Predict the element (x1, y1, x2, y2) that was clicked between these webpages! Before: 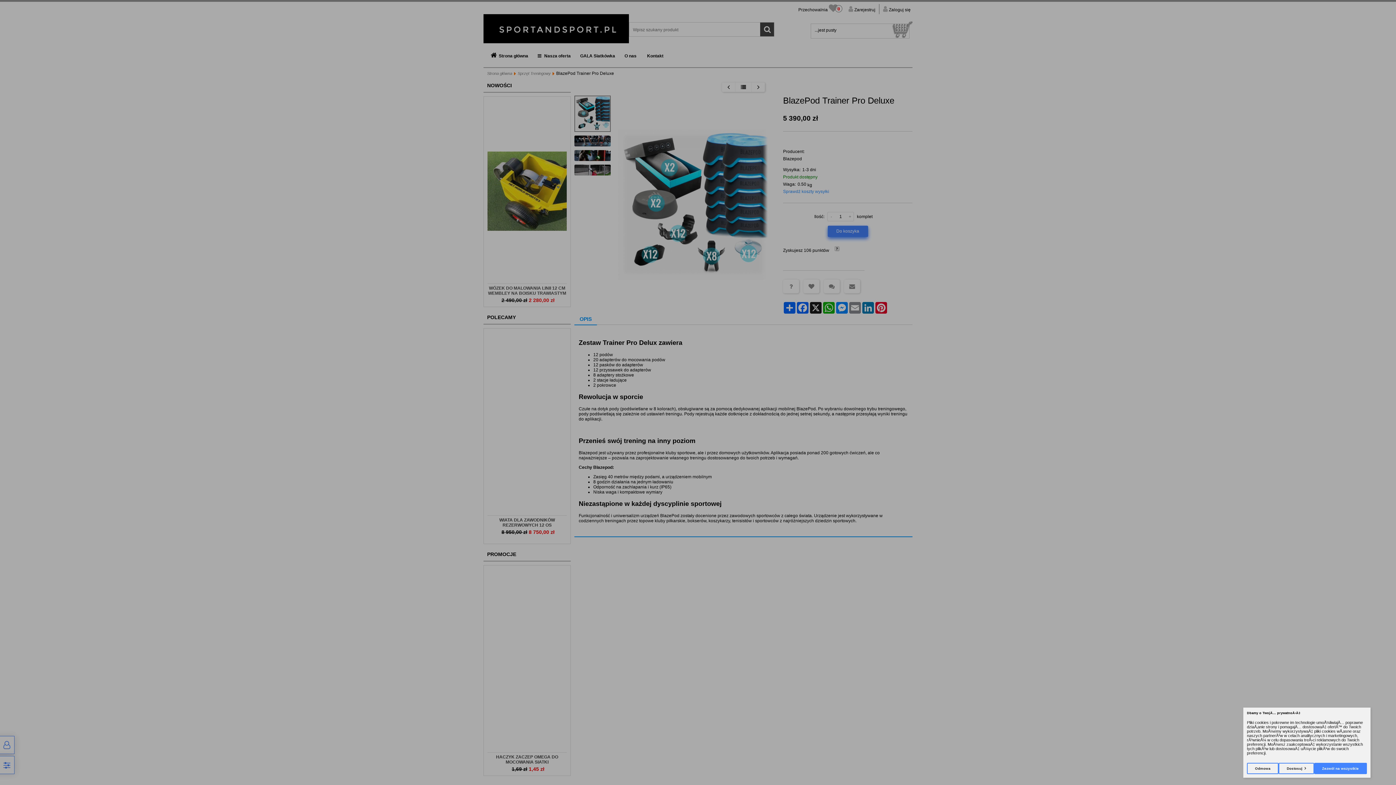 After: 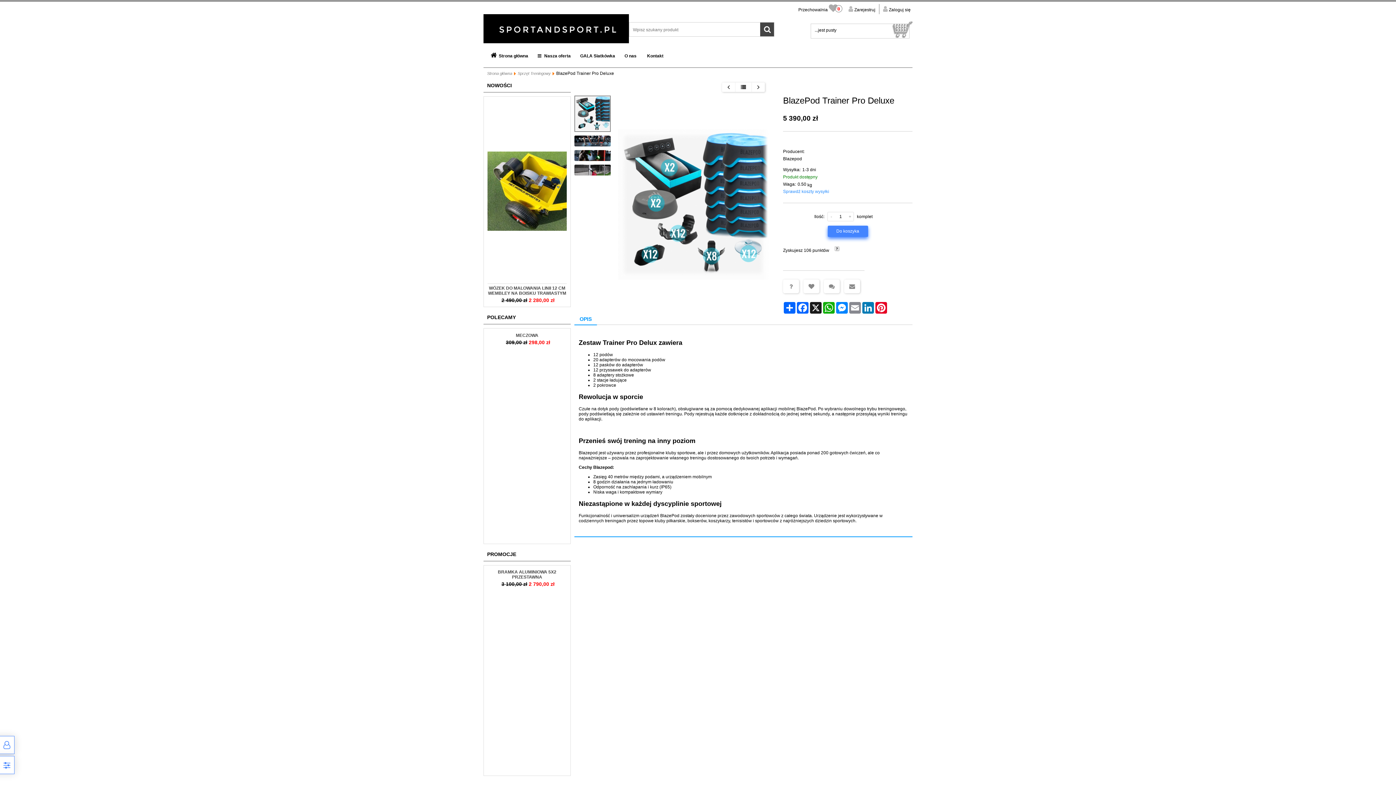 Action: label: Odmowa bbox: (1247, 763, 1279, 774)